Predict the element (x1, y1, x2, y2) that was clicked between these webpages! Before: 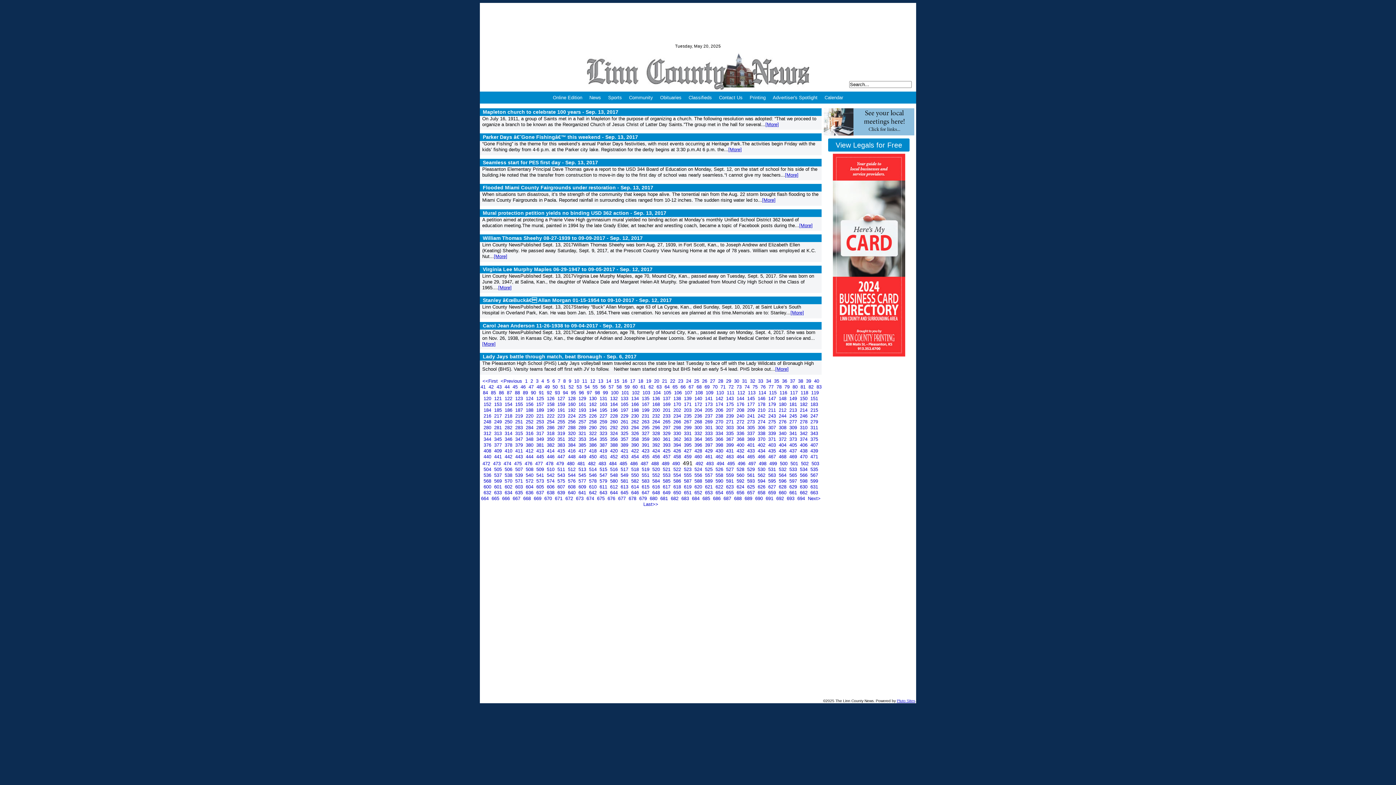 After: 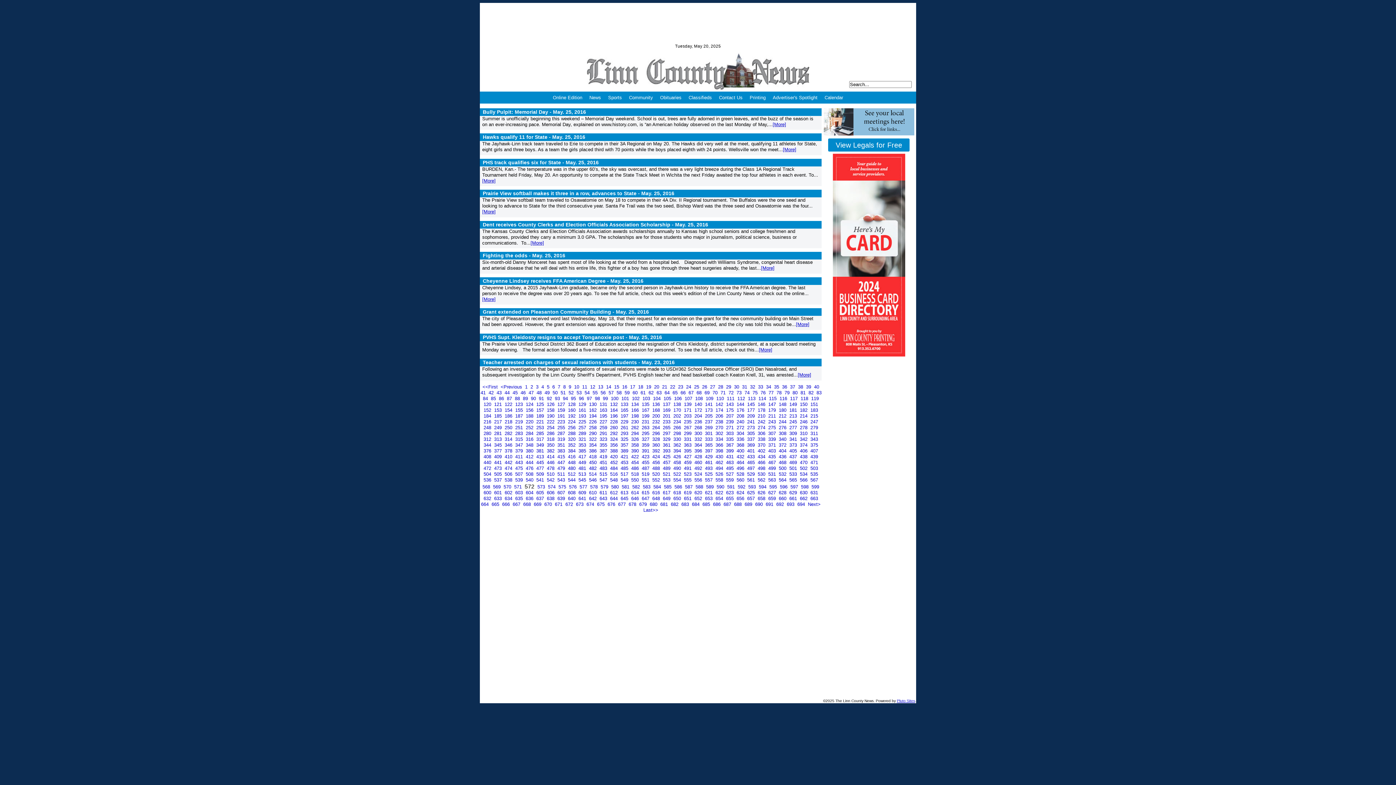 Action: label: 572  bbox: (525, 478, 534, 483)